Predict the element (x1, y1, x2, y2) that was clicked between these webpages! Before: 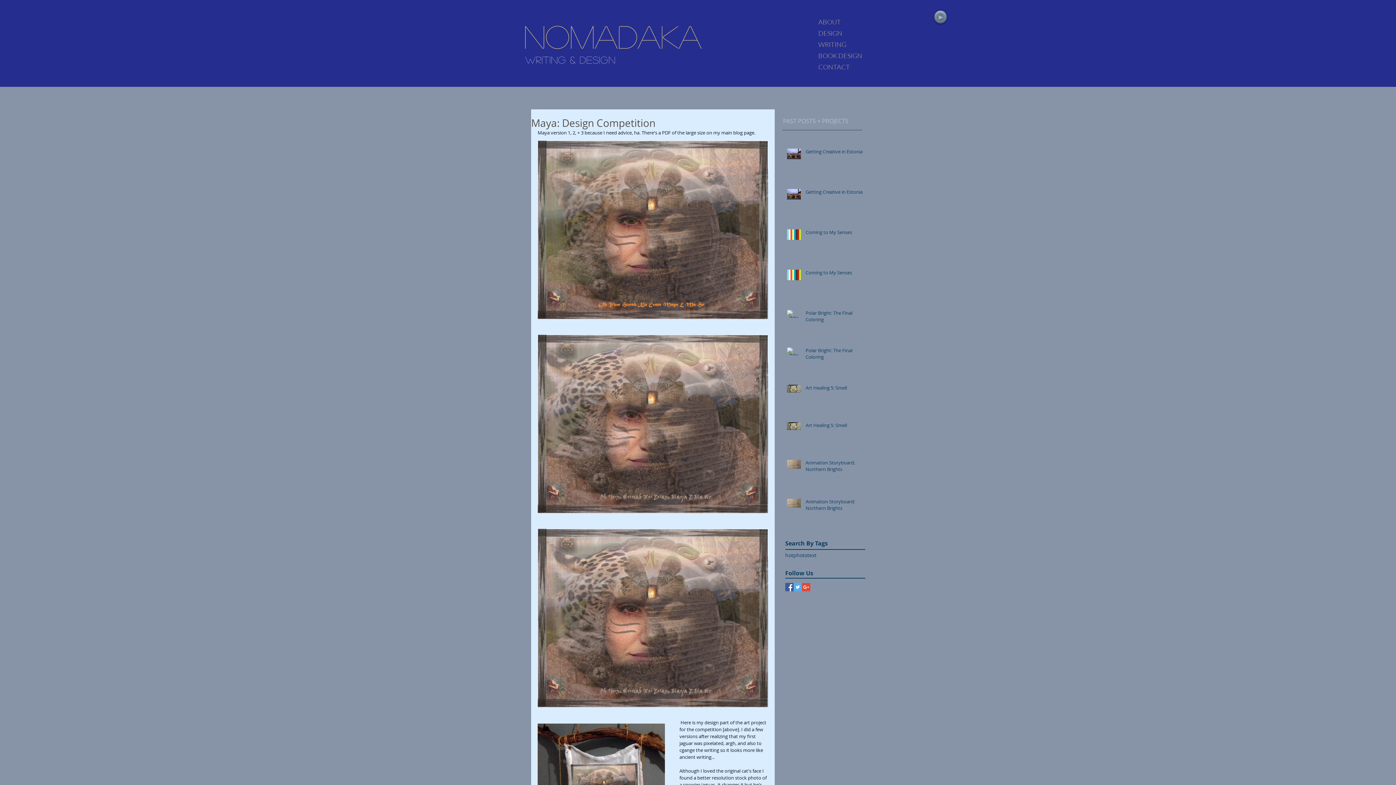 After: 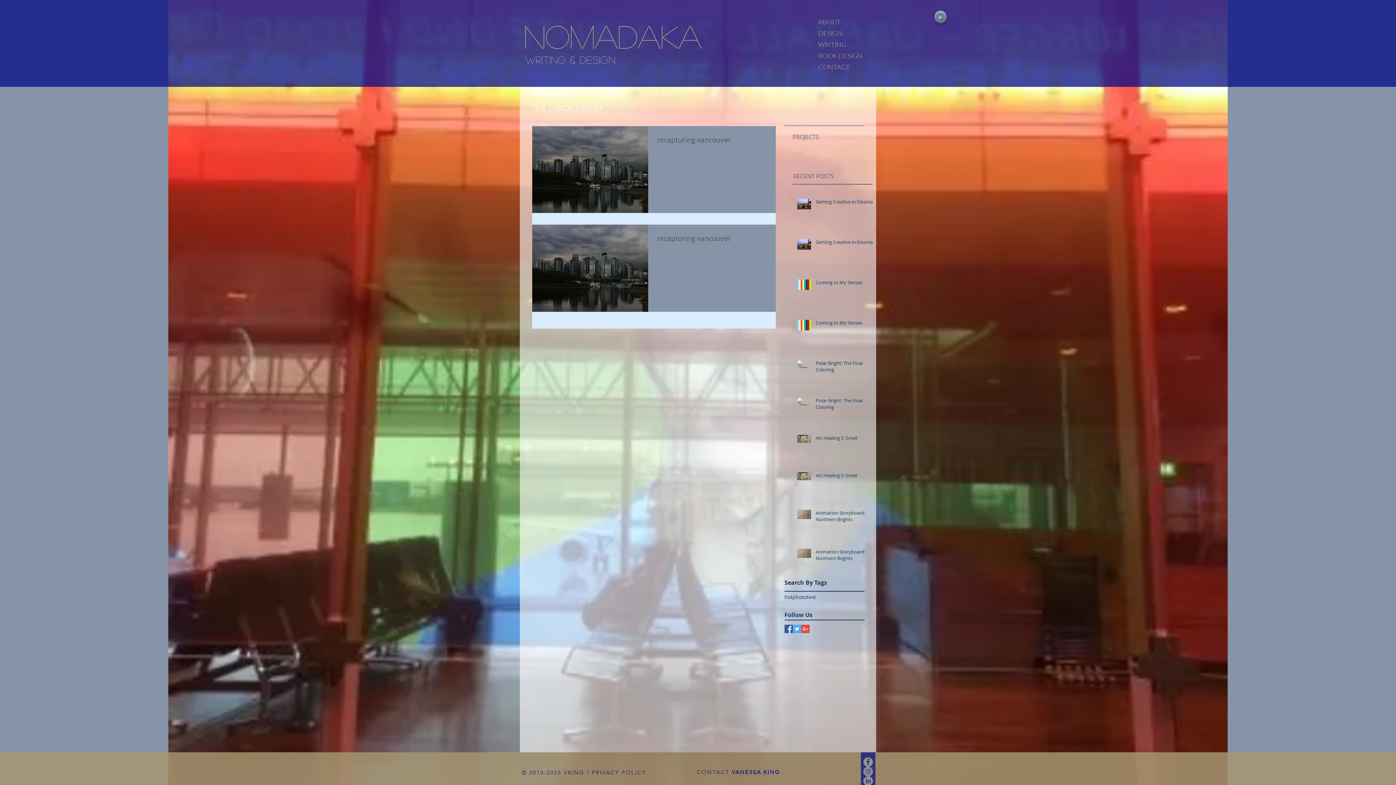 Action: label: photo bbox: (793, 552, 807, 558)